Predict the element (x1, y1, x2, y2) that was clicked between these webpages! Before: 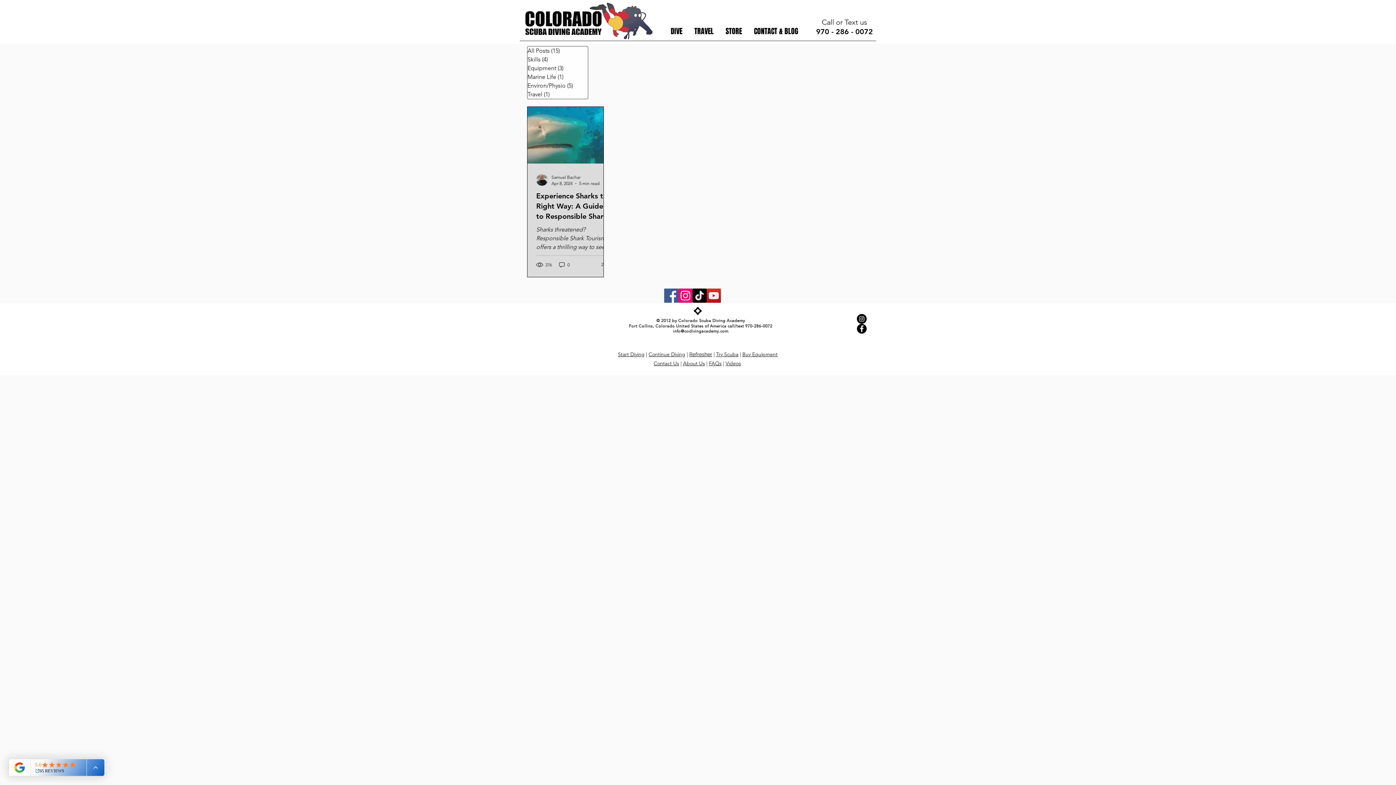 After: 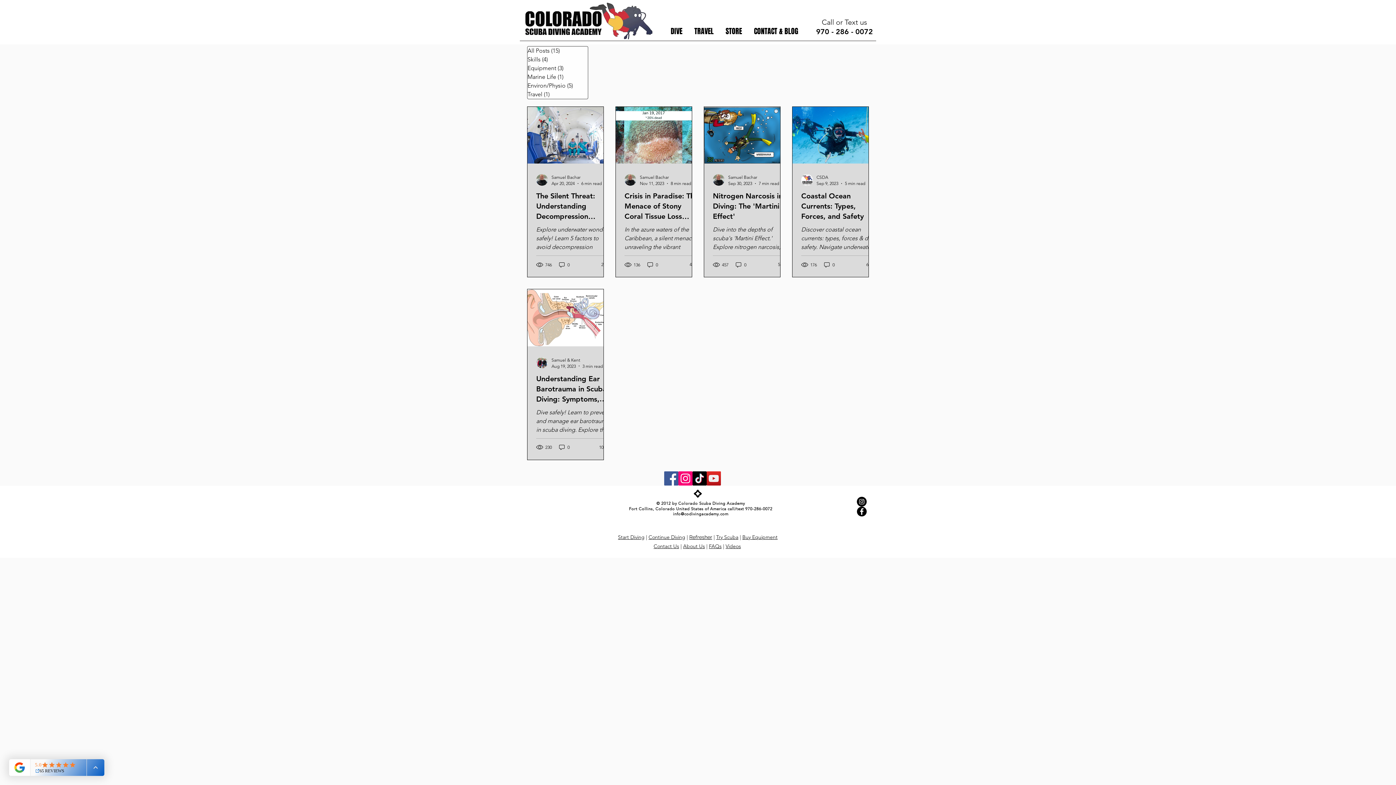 Action: bbox: (527, 81, 588, 90) label: Environ/Physio (5)
5 posts